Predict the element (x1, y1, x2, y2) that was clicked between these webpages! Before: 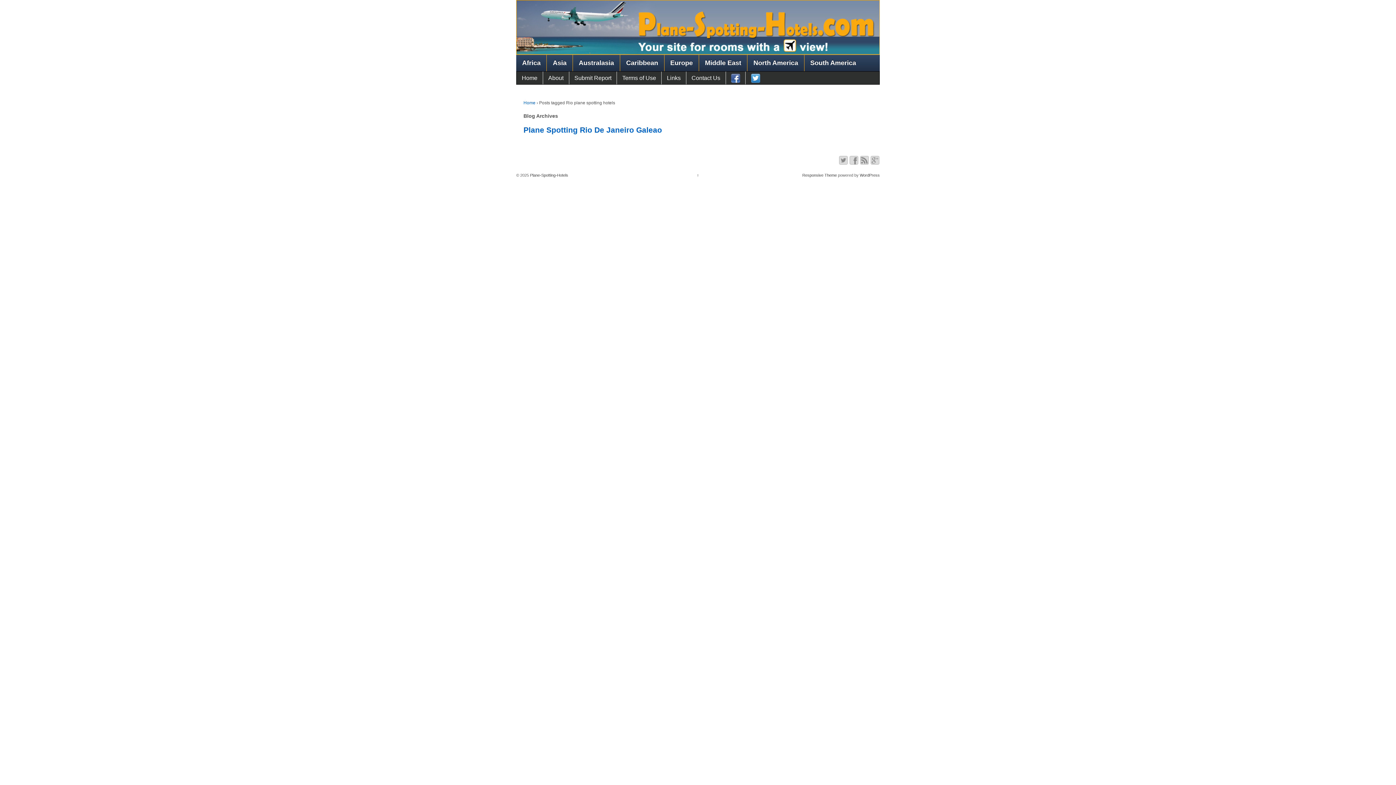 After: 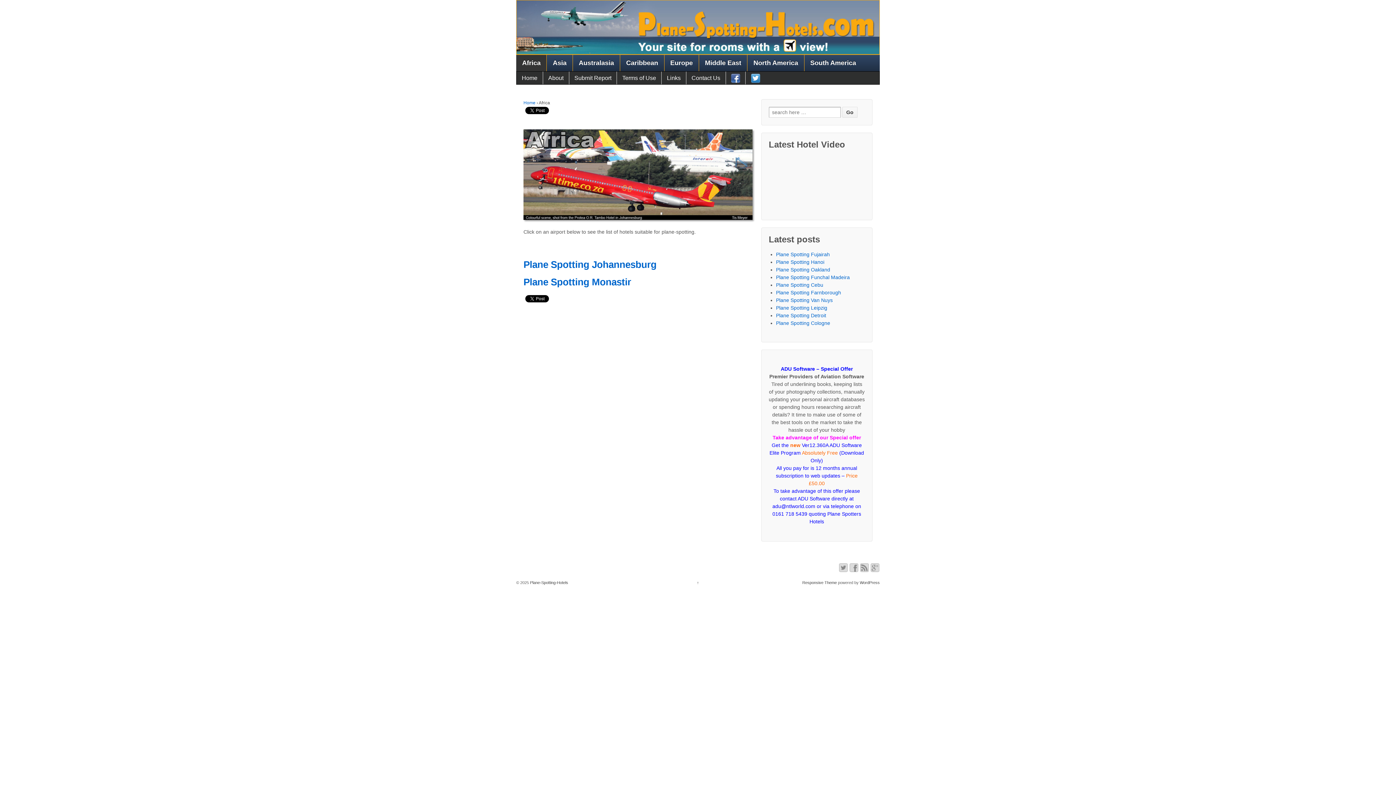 Action: label: Africa bbox: (516, 54, 546, 71)